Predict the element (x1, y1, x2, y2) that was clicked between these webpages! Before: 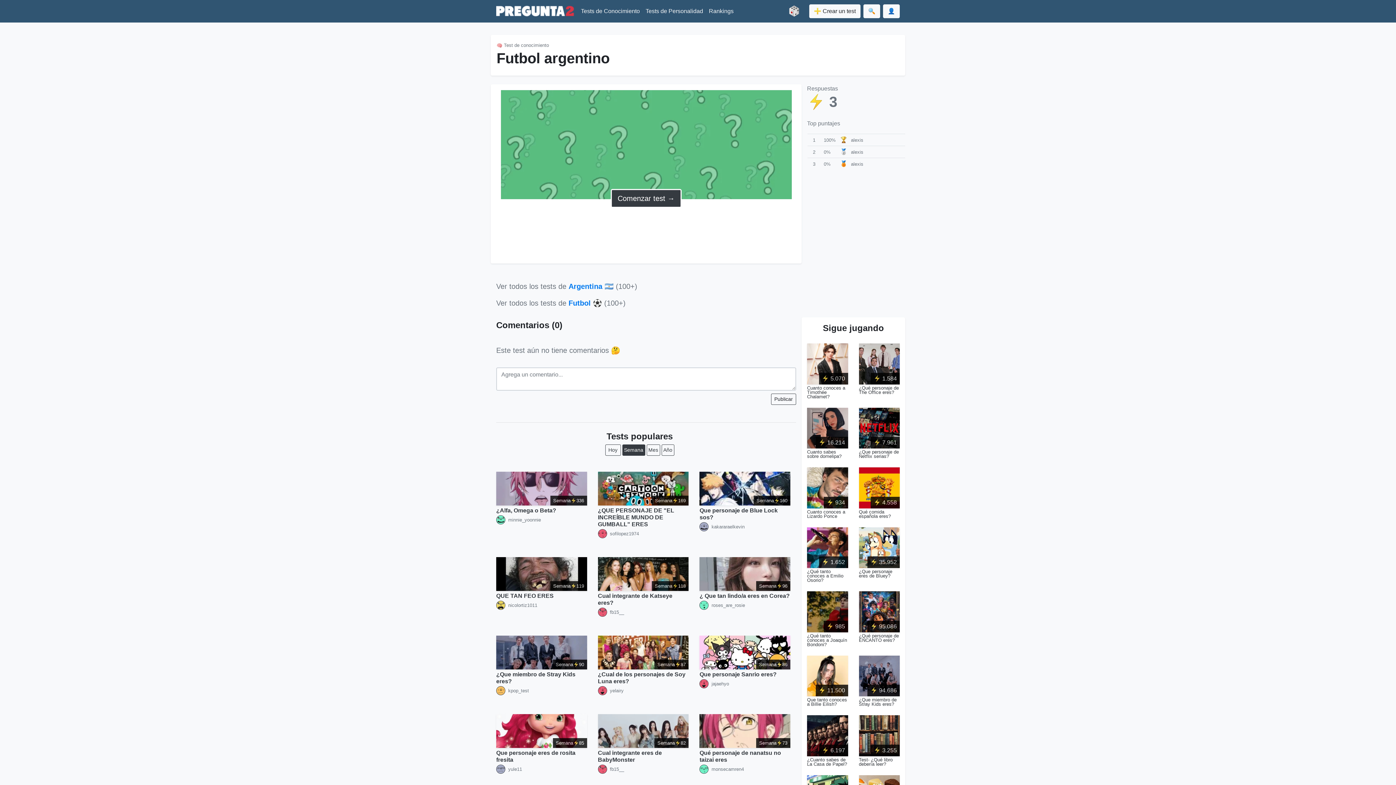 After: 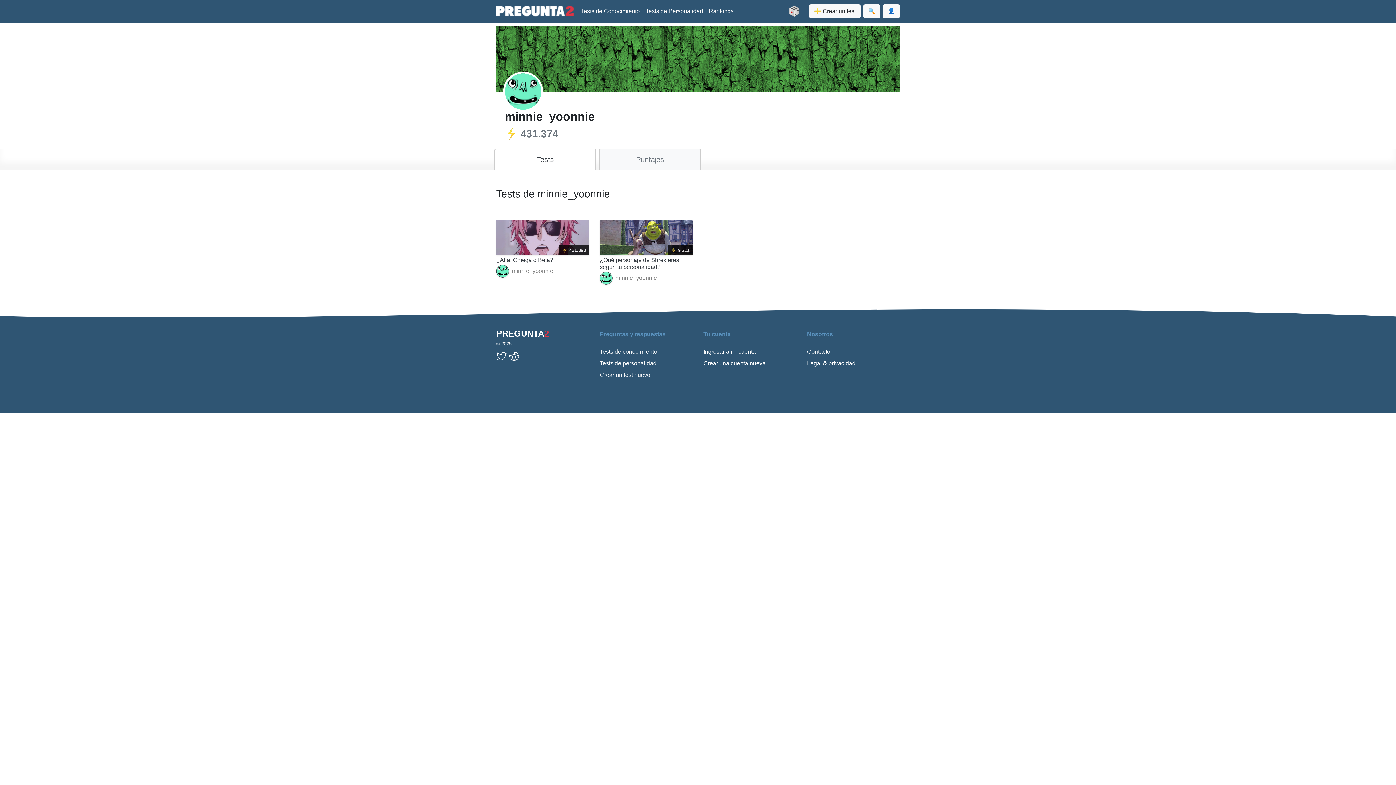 Action: label: minnie_yoonnie bbox: (508, 517, 541, 522)